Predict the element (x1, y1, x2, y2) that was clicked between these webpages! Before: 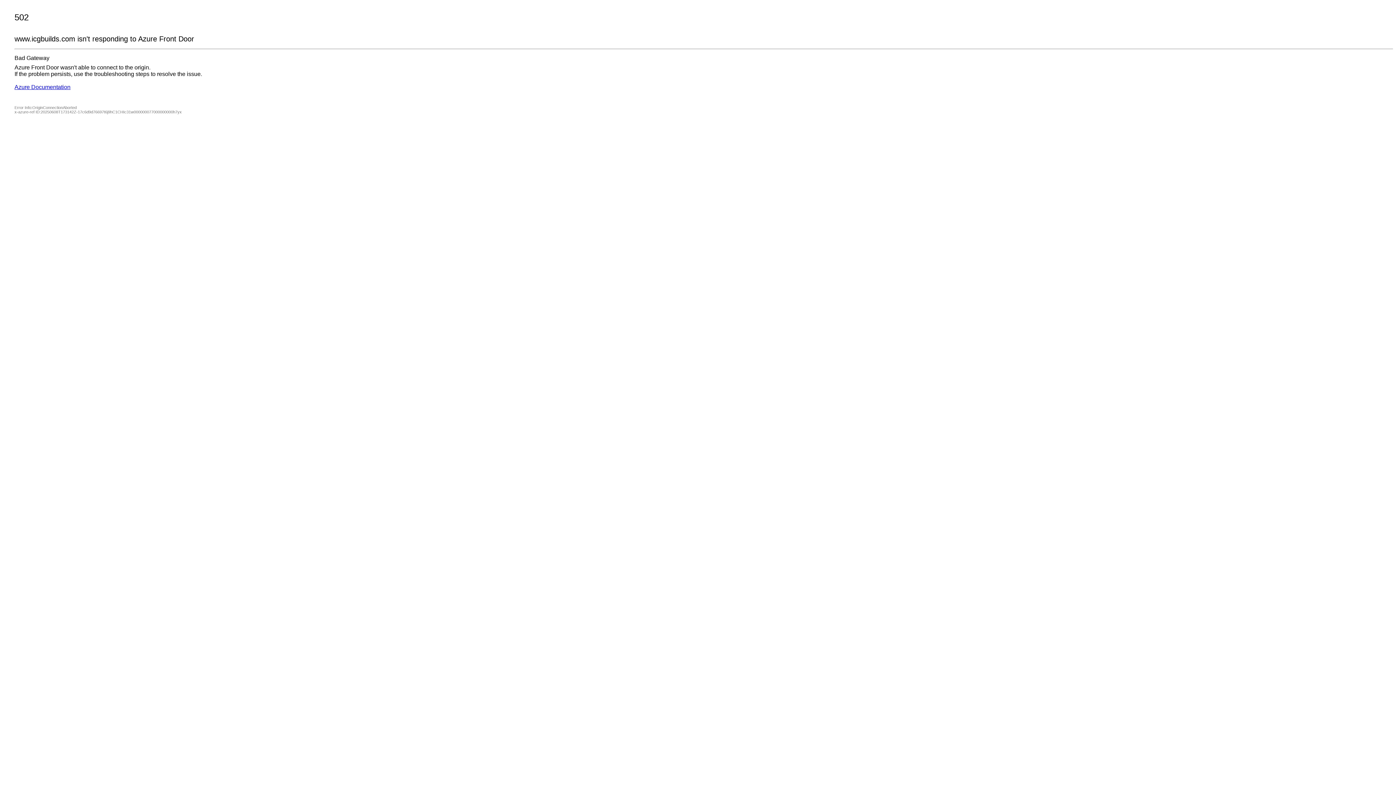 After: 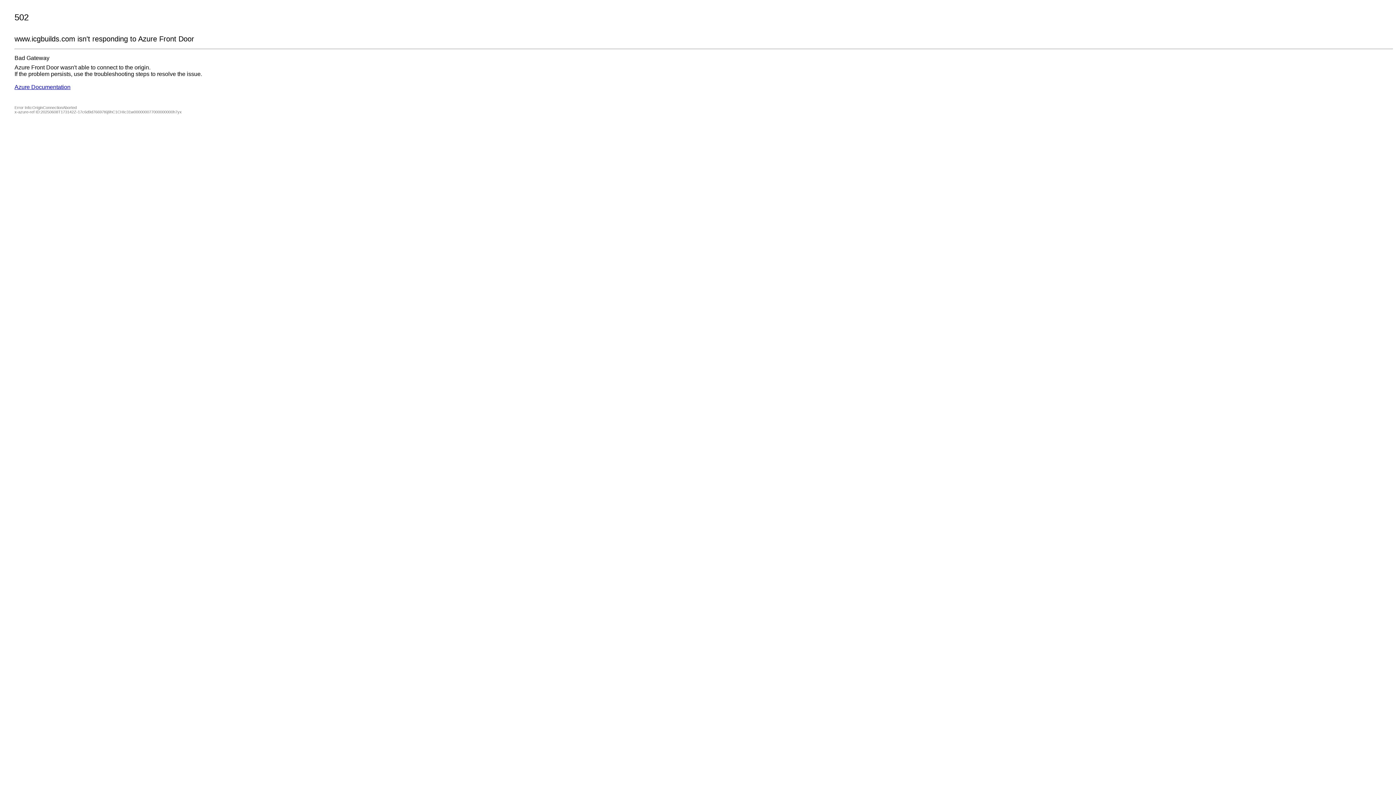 Action: bbox: (14, 84, 70, 90) label: Azure Documentation